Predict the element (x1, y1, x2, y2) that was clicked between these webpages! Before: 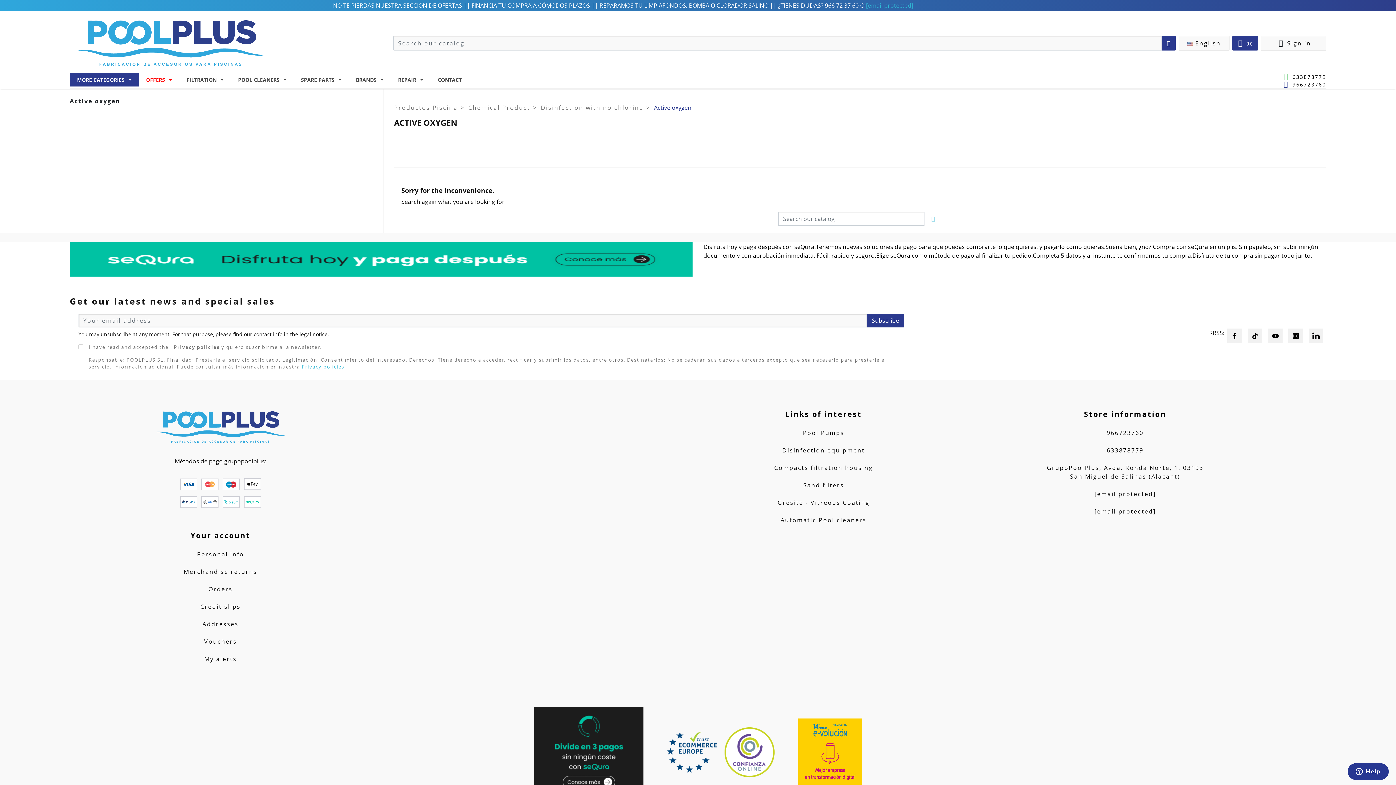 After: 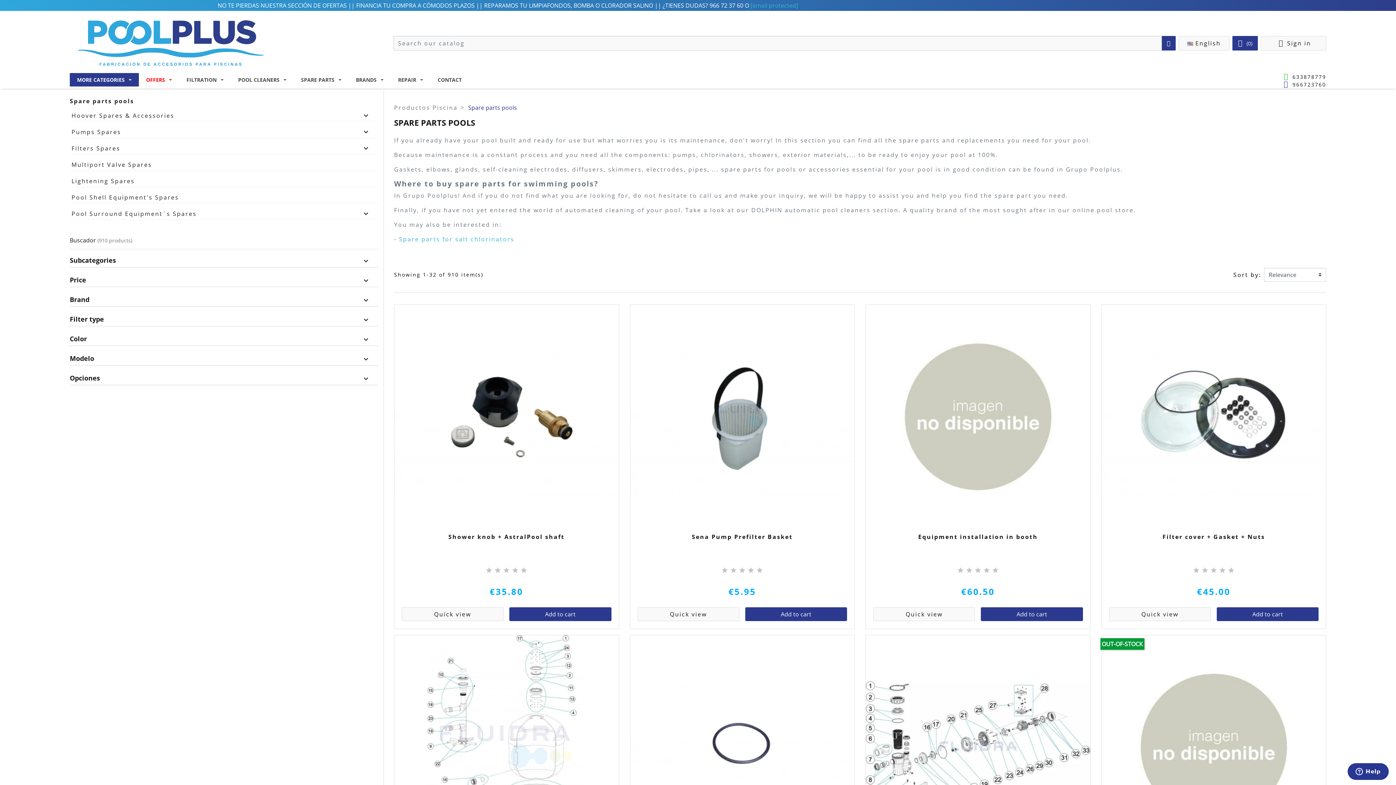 Action: label: SPARE PARTS bbox: (293, 73, 348, 86)